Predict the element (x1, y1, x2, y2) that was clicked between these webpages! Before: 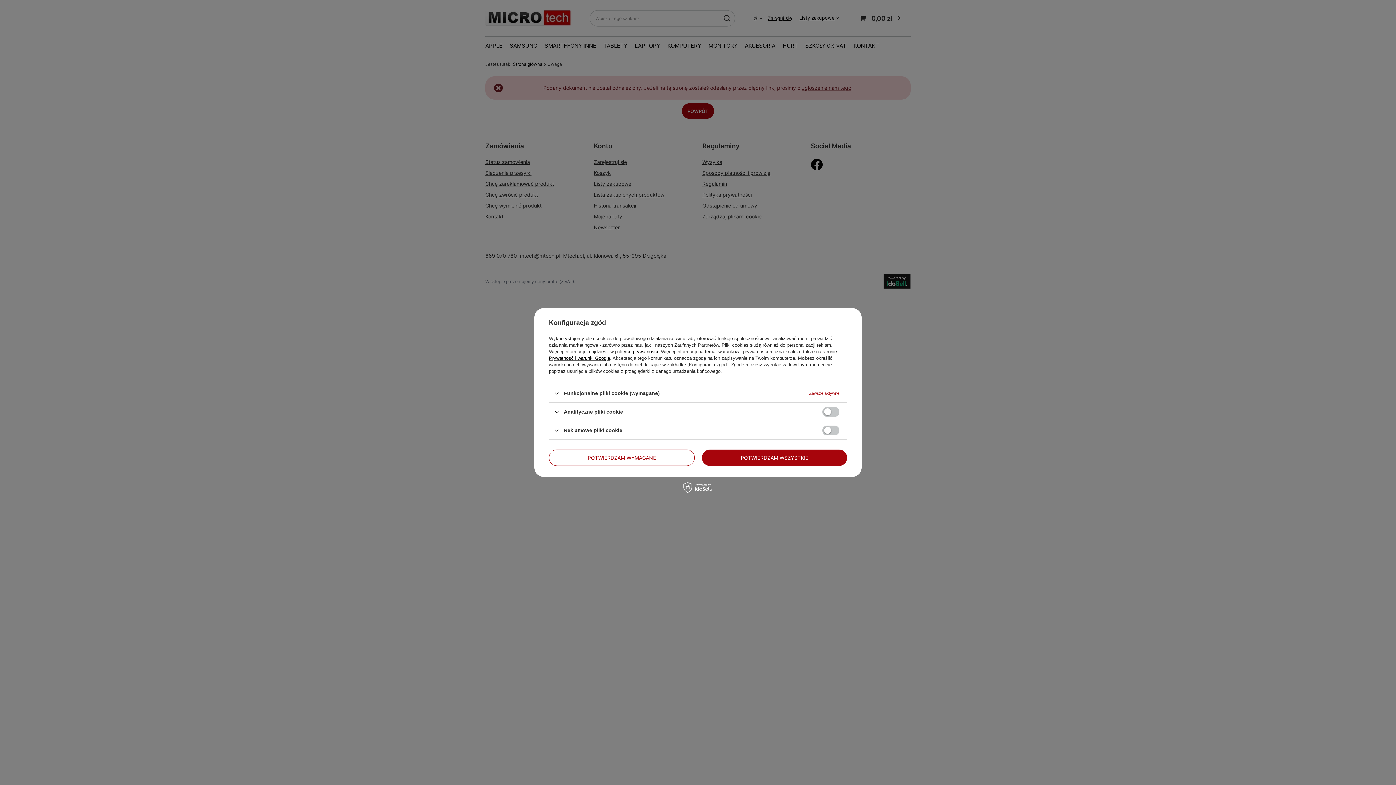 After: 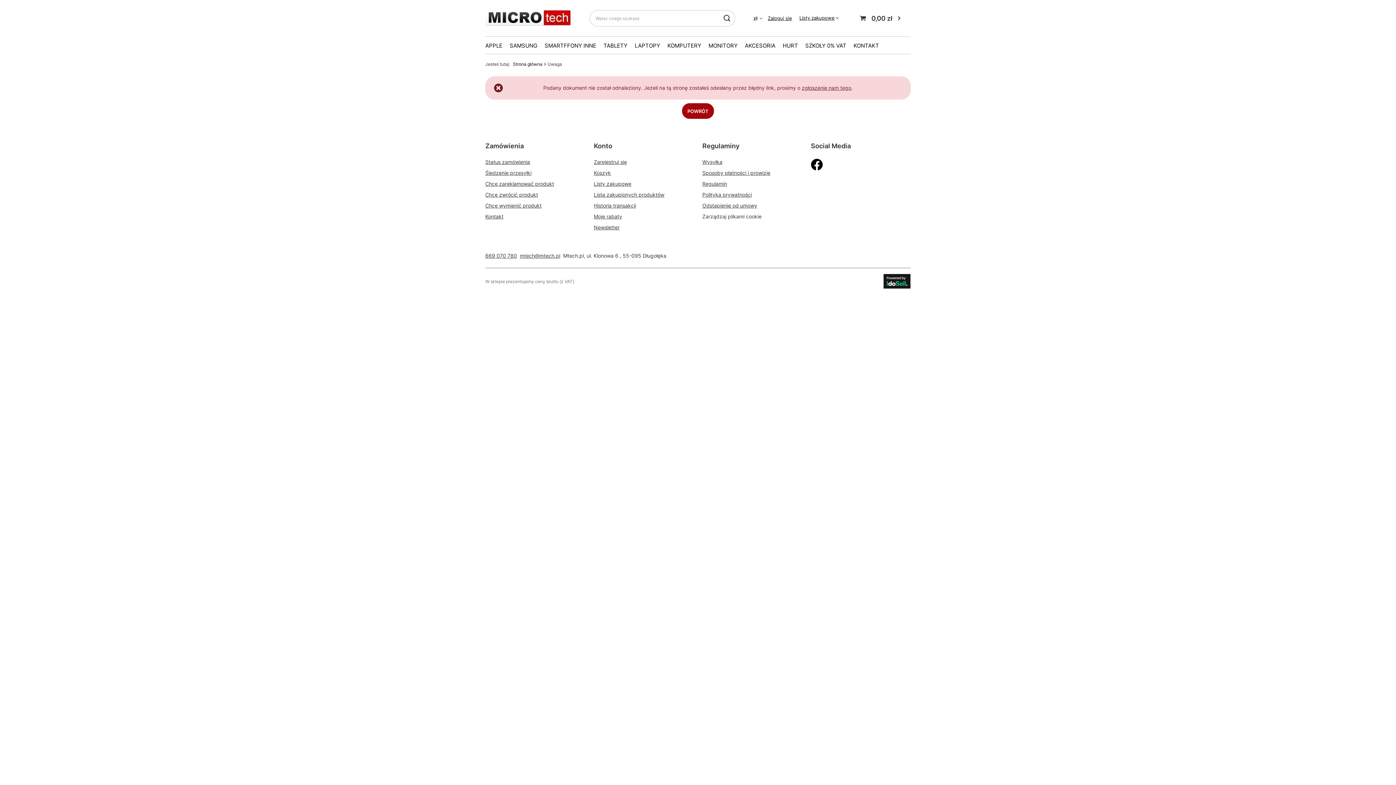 Action: label: POTWIERDZAM WYMAGANE bbox: (549, 449, 694, 466)